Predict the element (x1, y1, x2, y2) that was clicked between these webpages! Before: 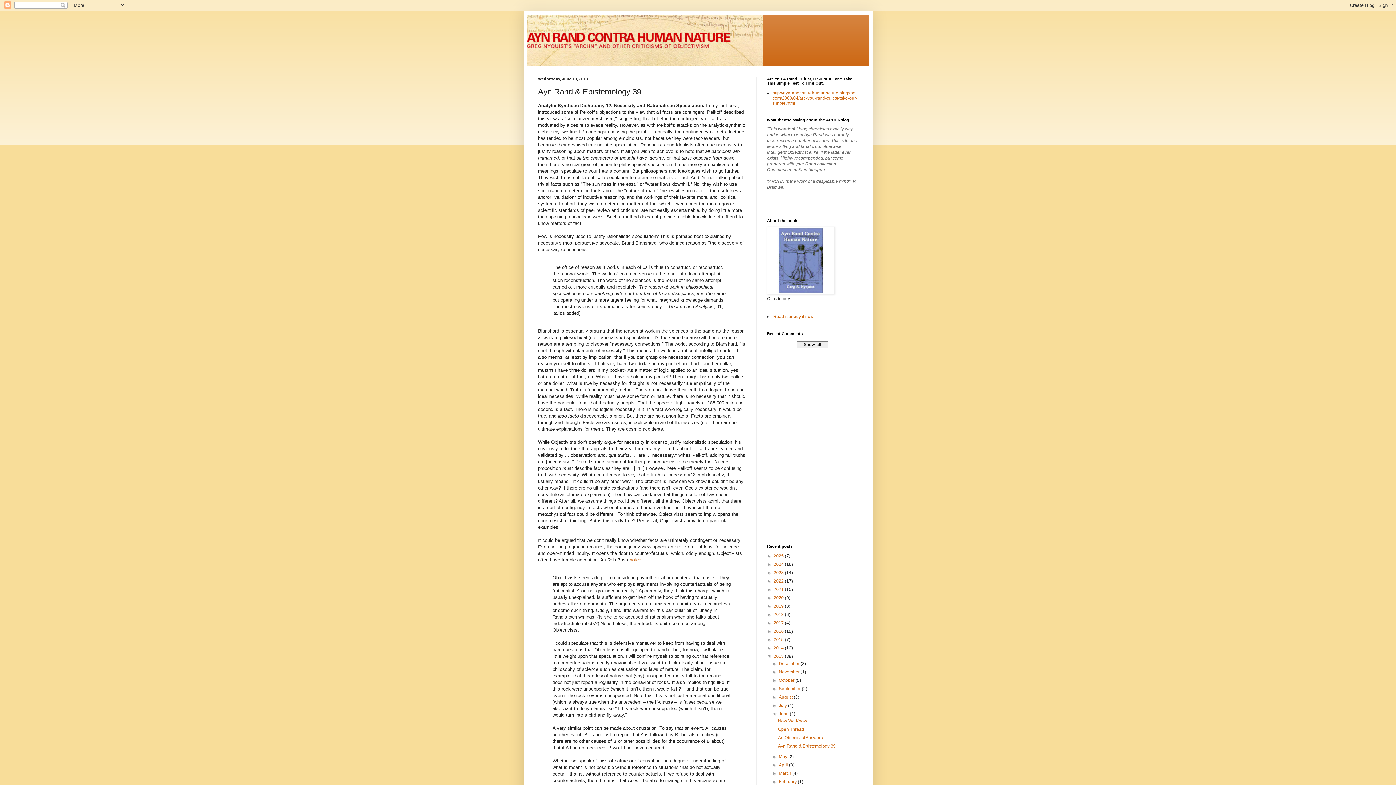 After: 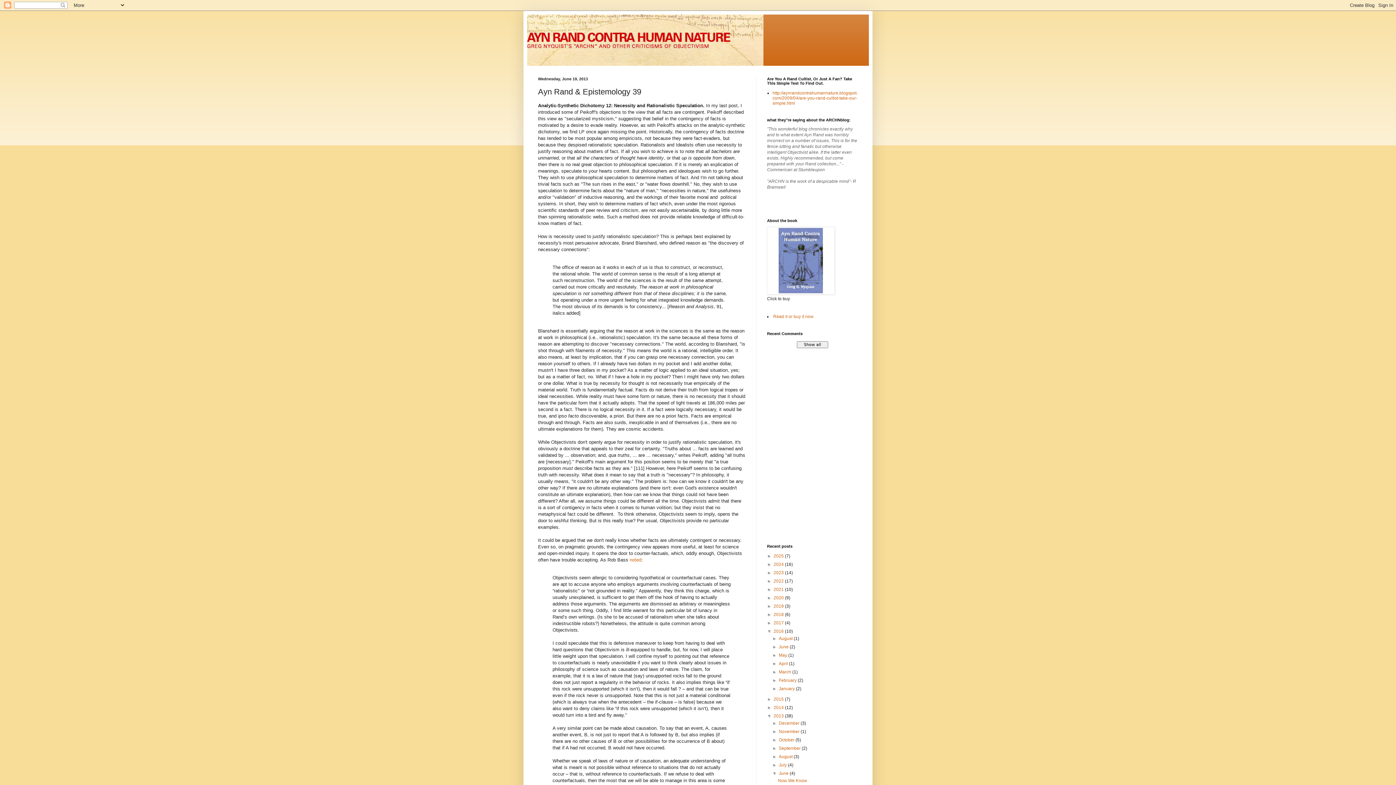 Action: label: ►   bbox: (767, 629, 773, 634)